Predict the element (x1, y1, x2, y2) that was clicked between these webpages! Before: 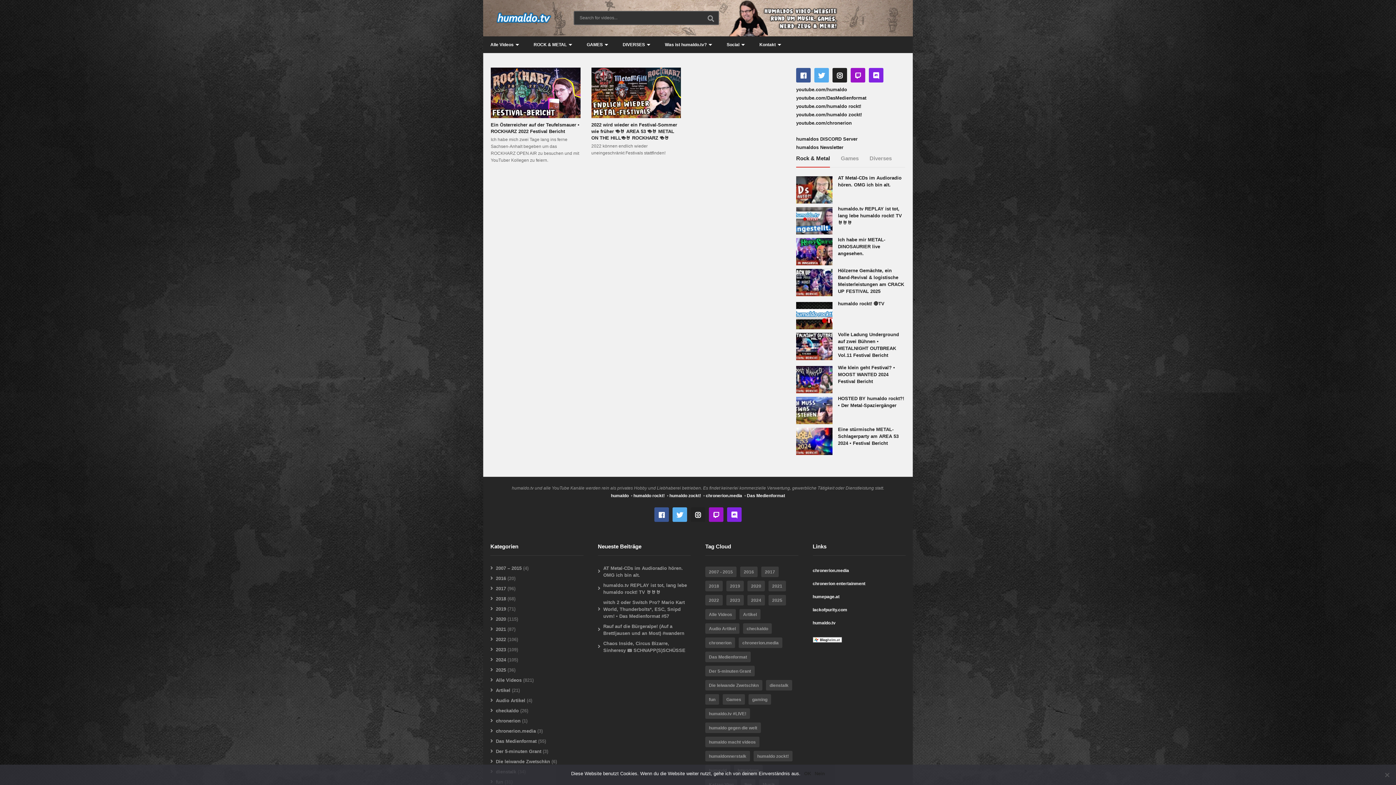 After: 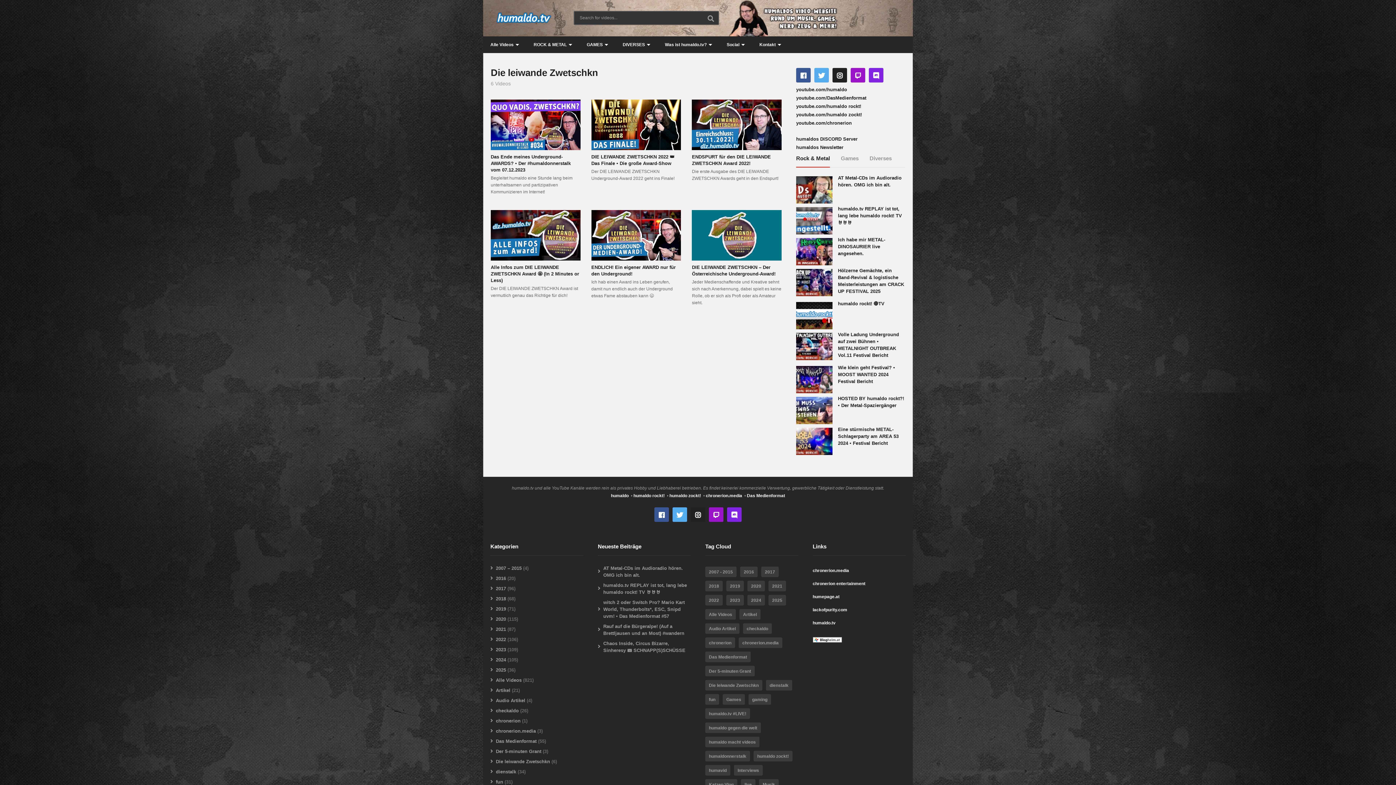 Action: label: Die leiwande Zwetschkn (6 Einträge) bbox: (705, 680, 762, 690)